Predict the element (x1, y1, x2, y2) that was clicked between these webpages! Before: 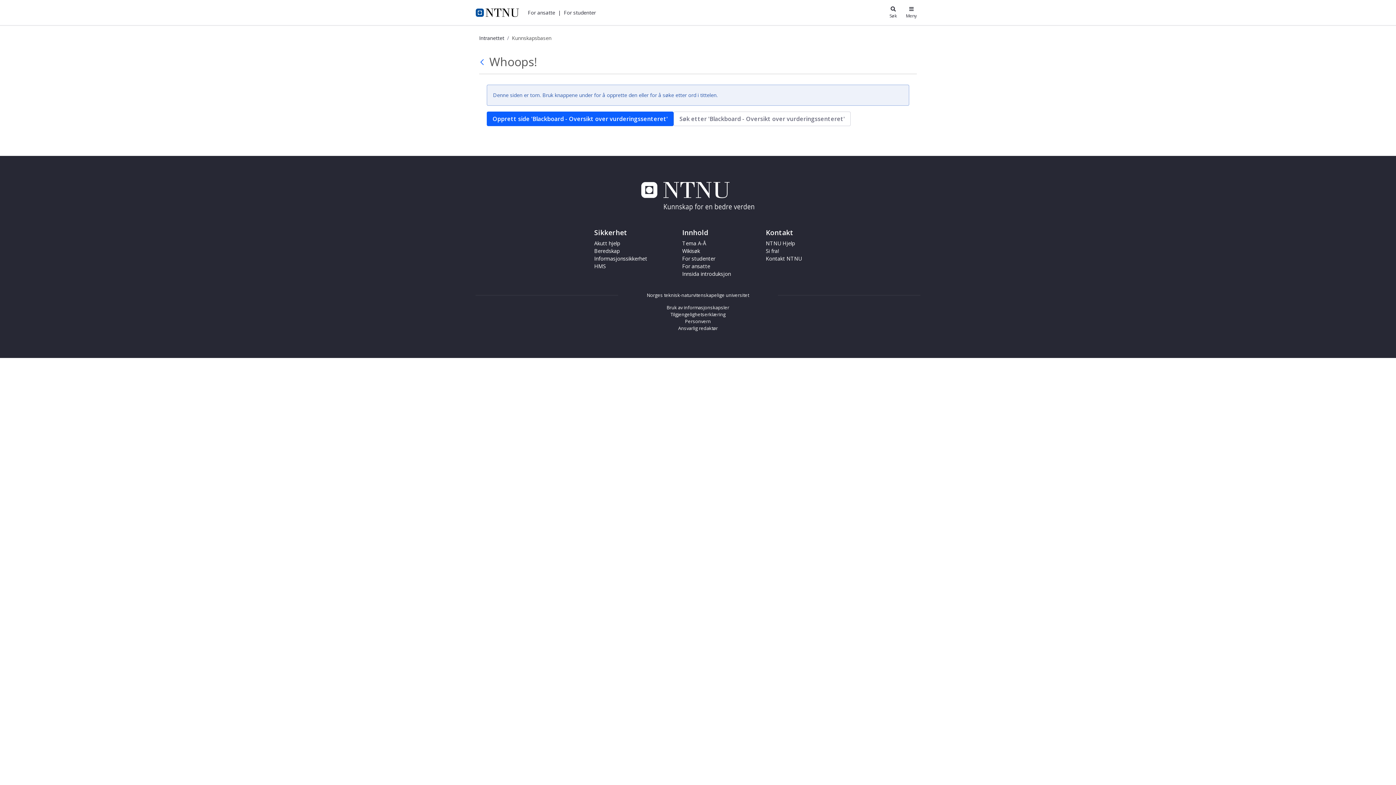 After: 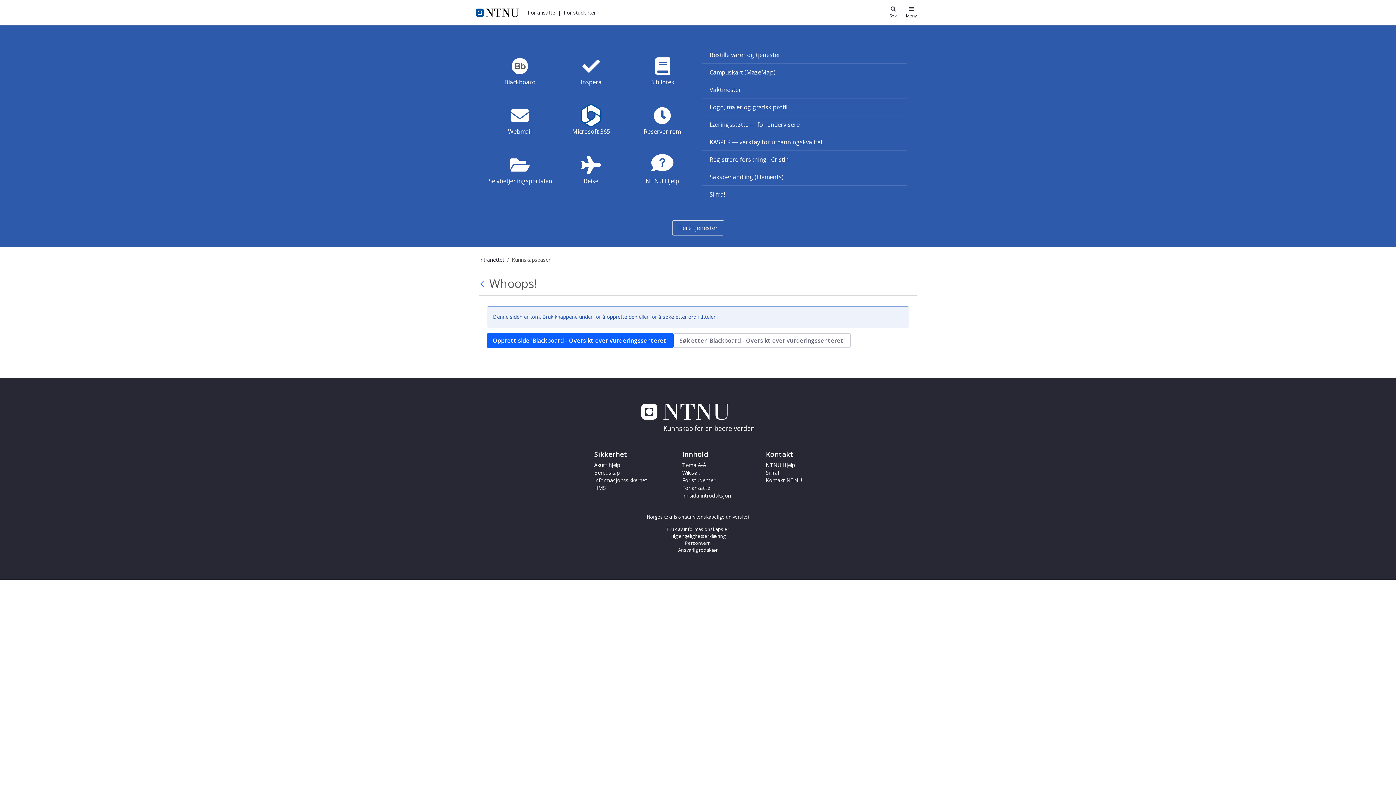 Action: label: For ansatte bbox: (528, 9, 555, 16)